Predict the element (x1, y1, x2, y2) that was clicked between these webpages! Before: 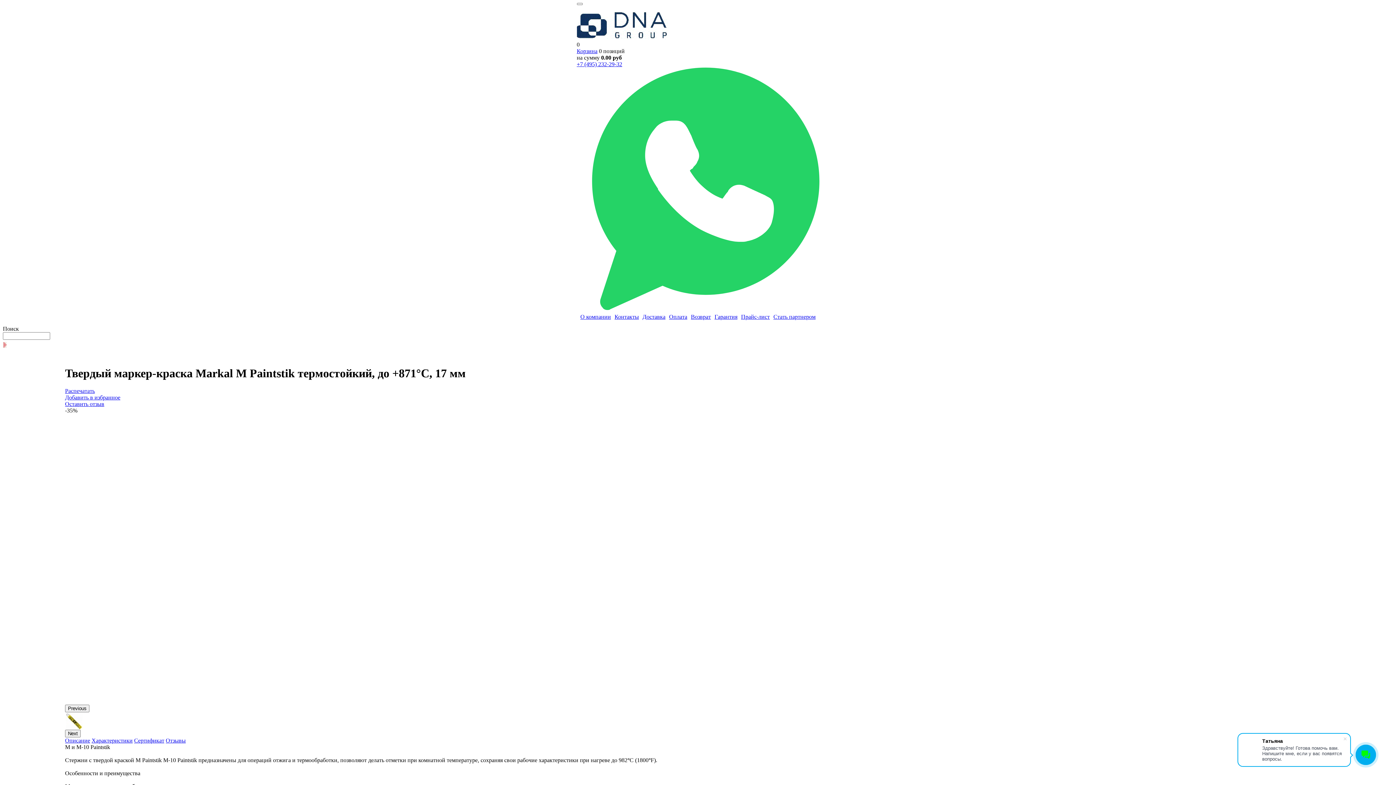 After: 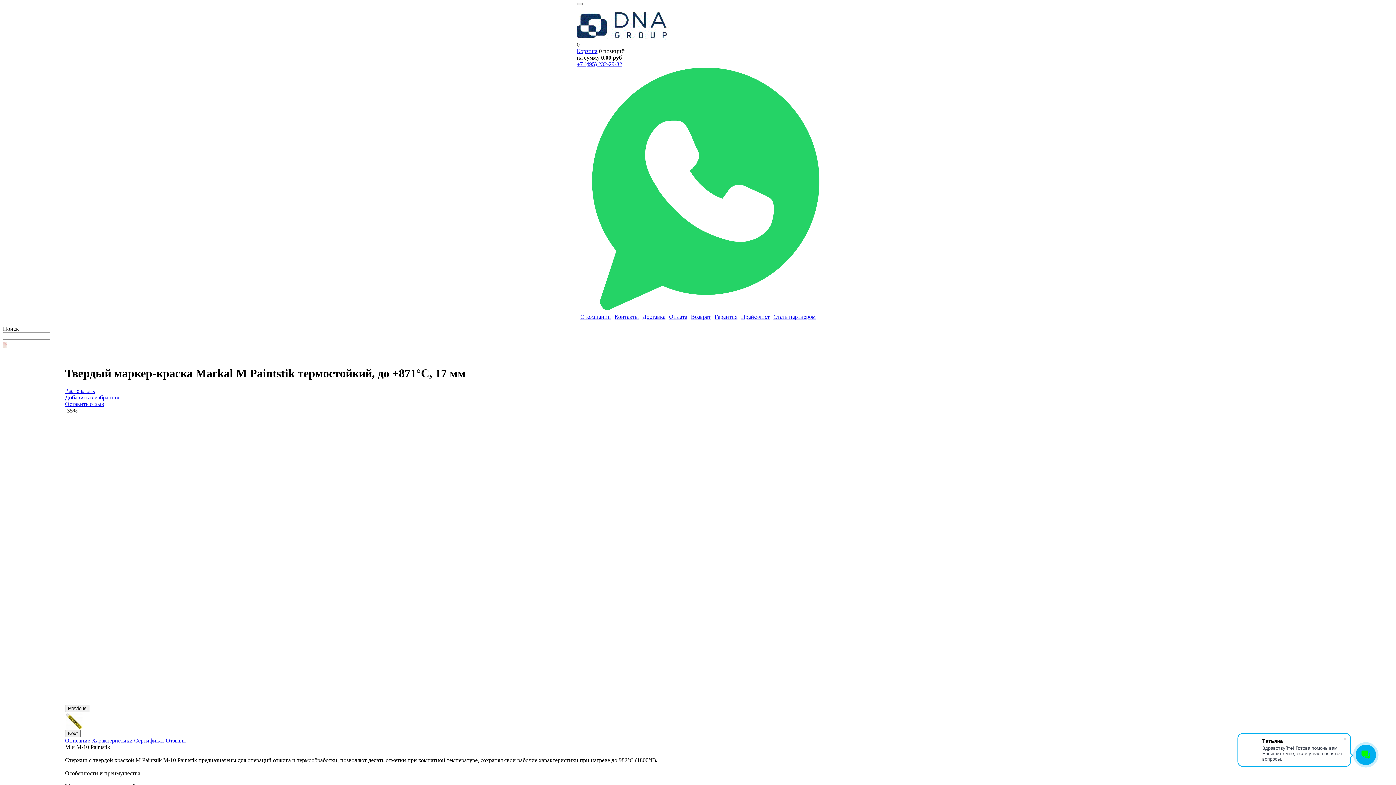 Action: bbox: (65, 388, 94, 394) label: Распечатать